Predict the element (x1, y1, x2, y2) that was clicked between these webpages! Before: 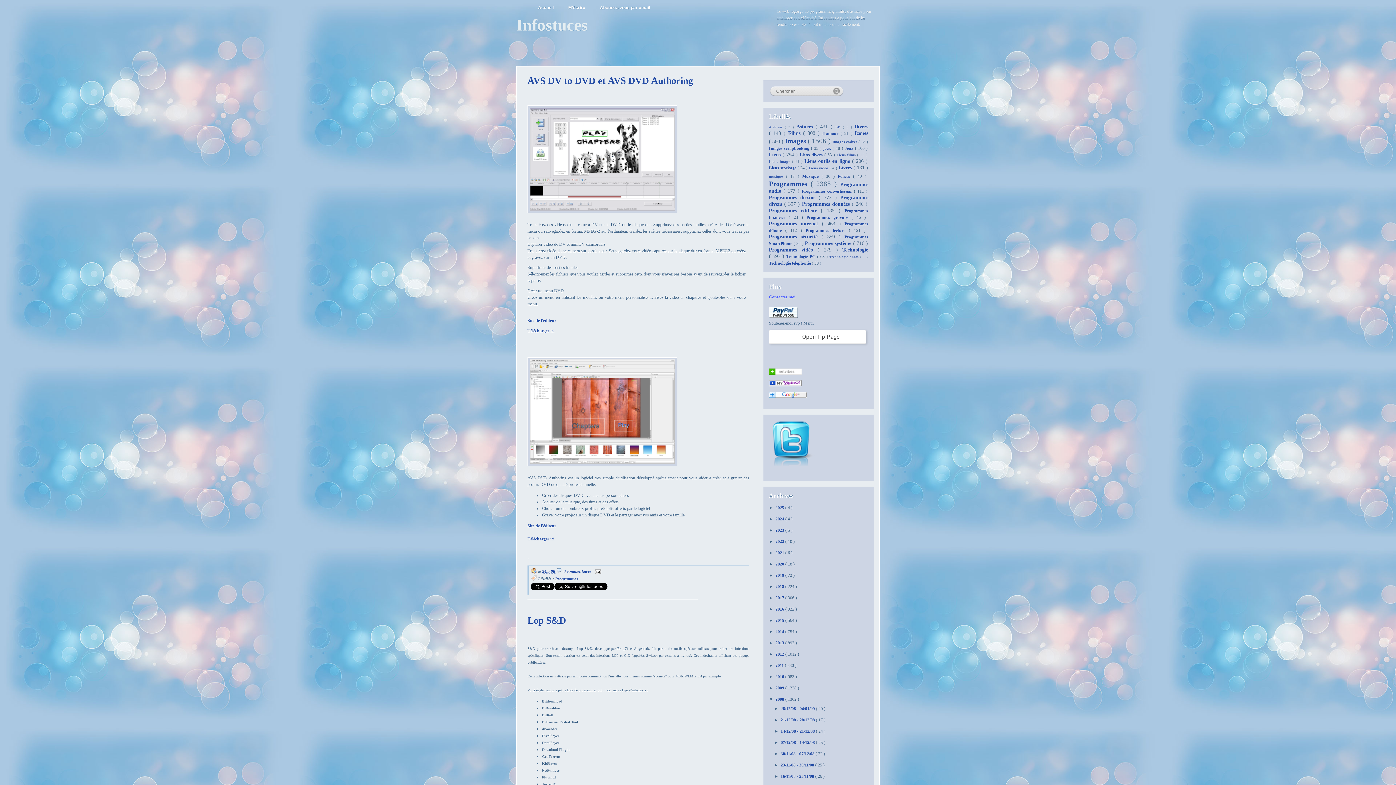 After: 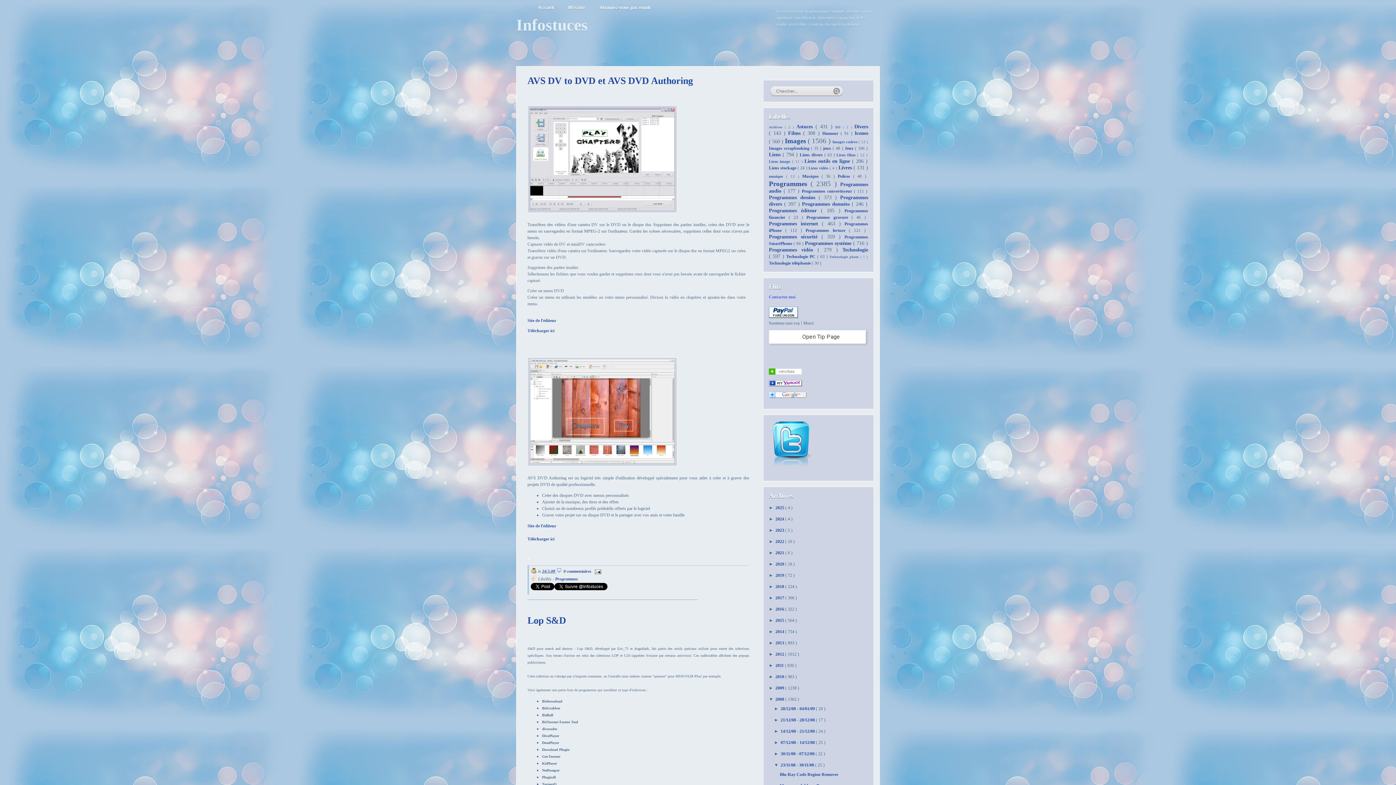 Action: label: ►   bbox: (774, 762, 780, 768)